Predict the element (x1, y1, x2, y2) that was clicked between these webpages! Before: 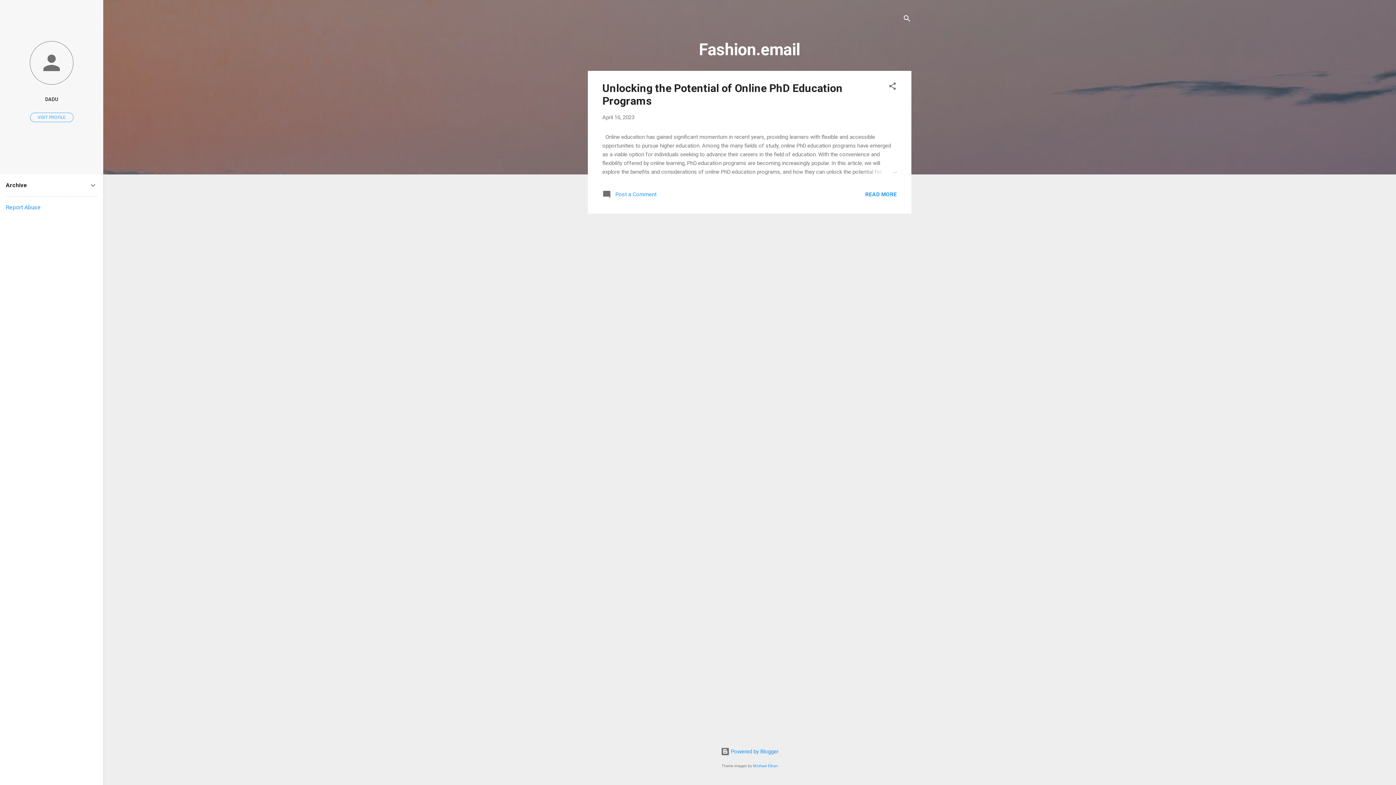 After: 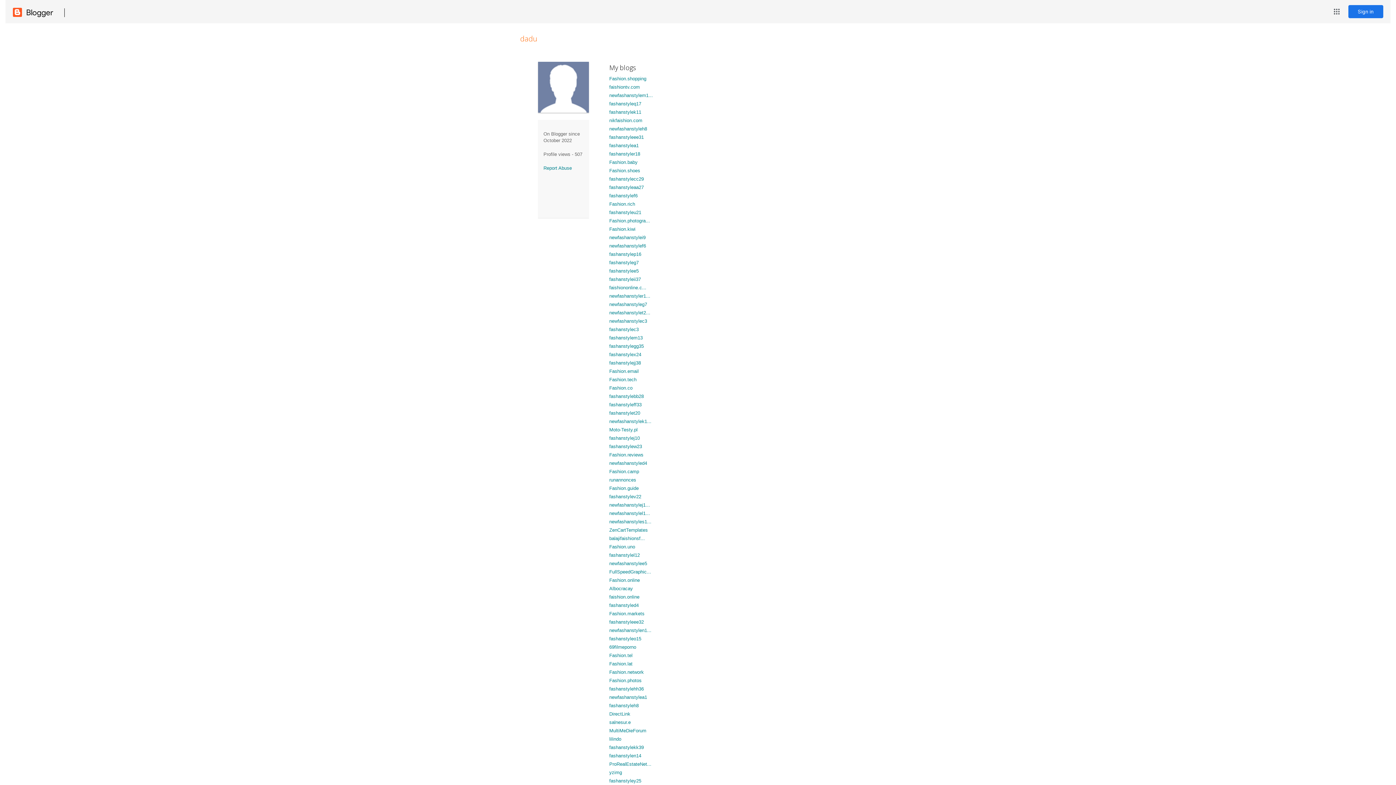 Action: bbox: (30, 112, 73, 122) label: VISIT PROFILE